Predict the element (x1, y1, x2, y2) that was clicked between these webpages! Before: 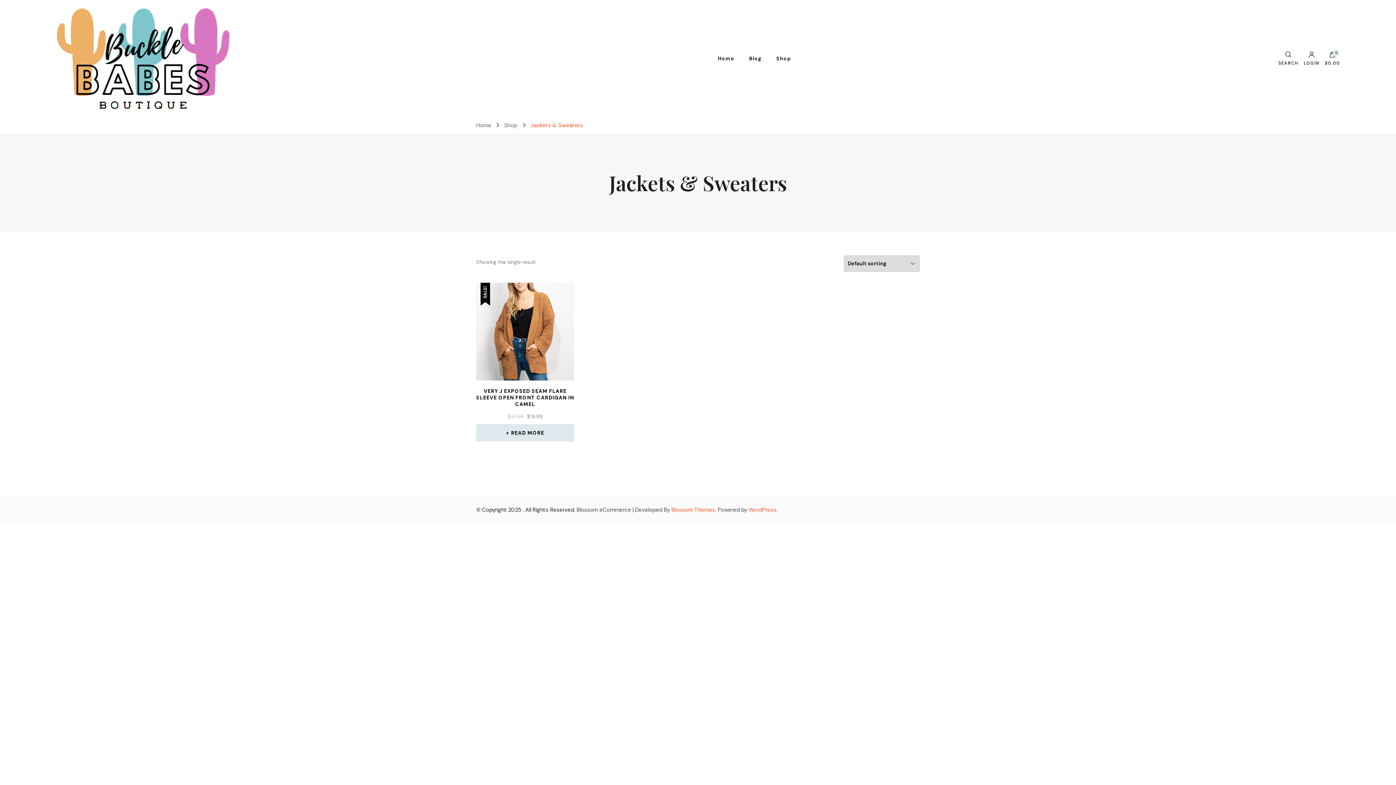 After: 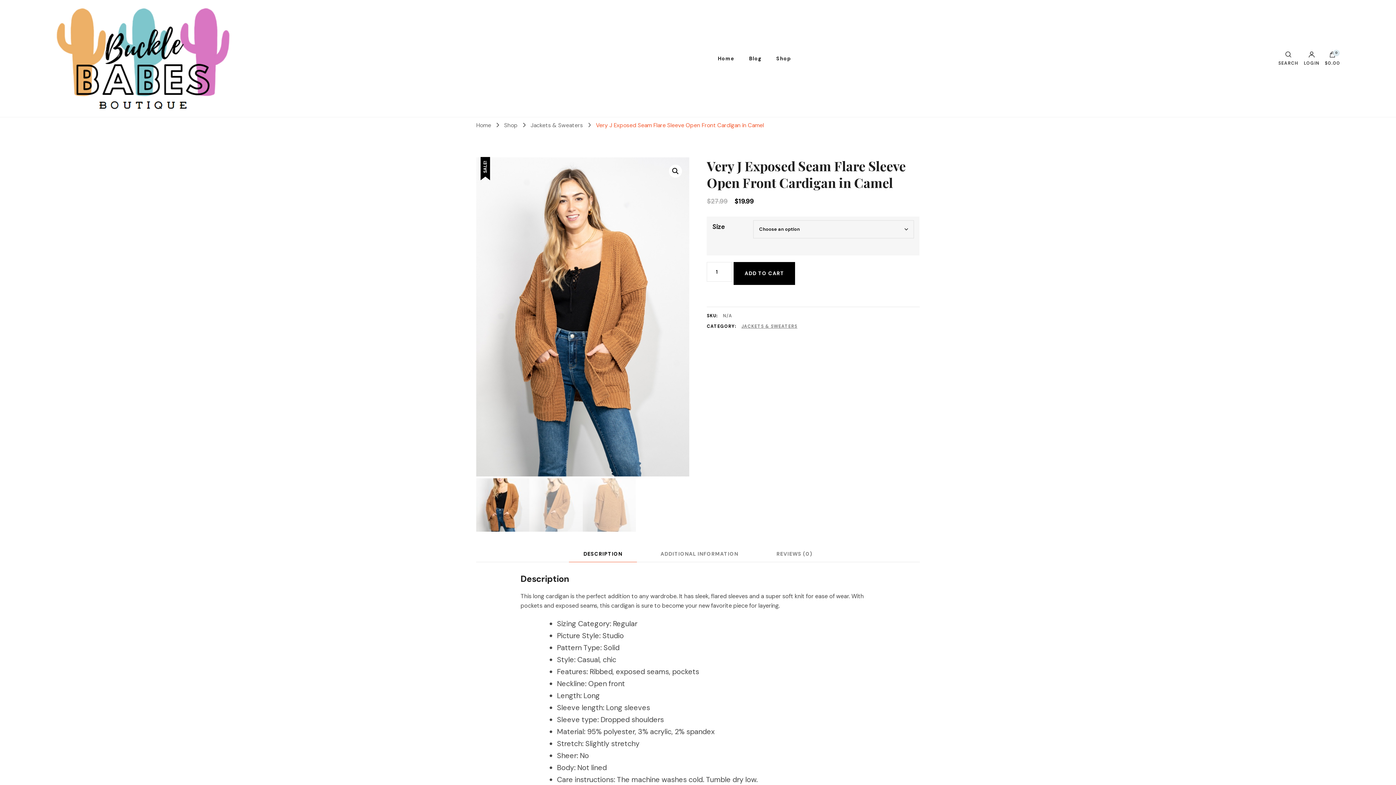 Action: bbox: (476, 282, 574, 420) label: SALE!
VERY J EXPOSED SEAM FLARE SLEEVE OPEN FRONT CARDIGAN IN CAMEL
$27.99 
ORIGINAL PRICE WAS: $27.99.
$19.99
CURRENT PRICE IS: $19.99.